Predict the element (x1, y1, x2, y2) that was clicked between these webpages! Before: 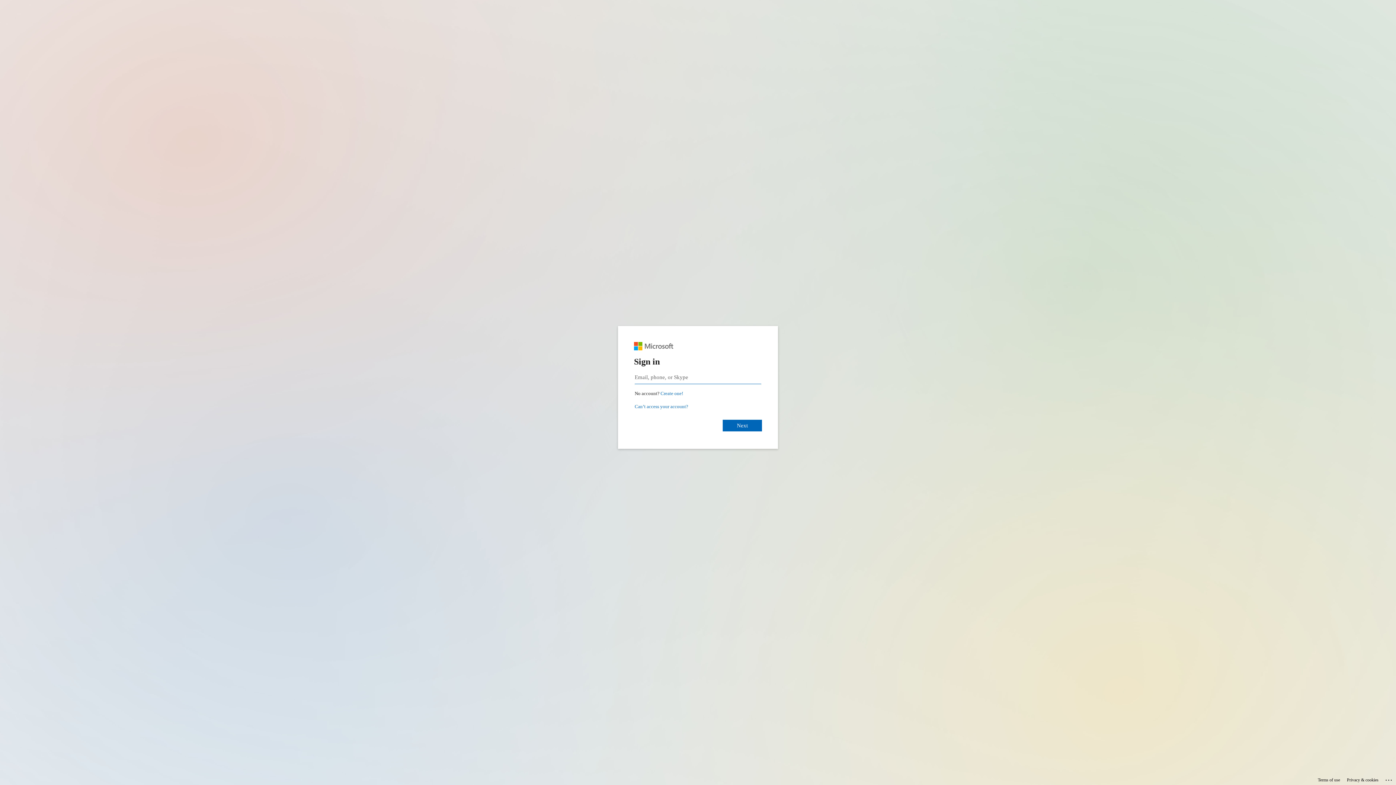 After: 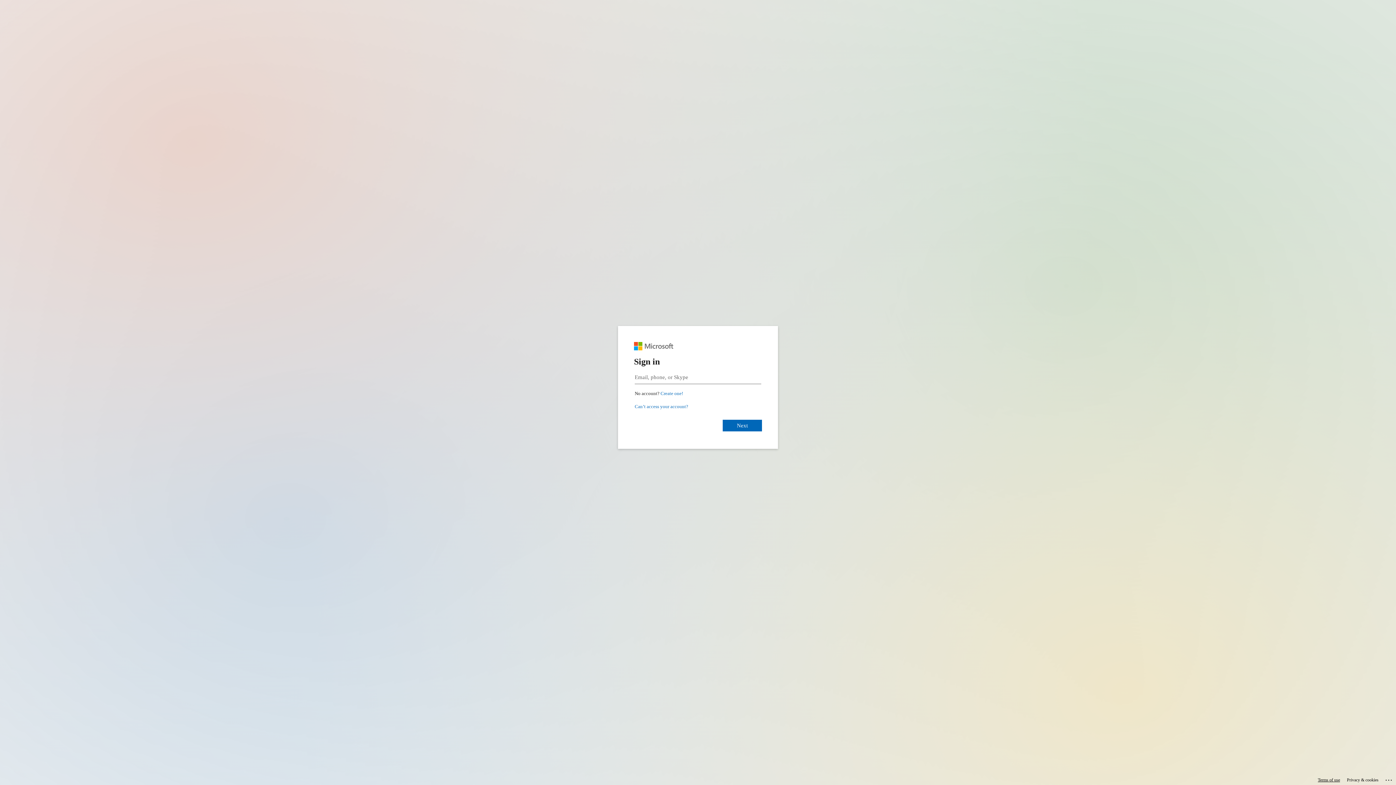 Action: bbox: (1318, 775, 1340, 785) label: Terms of use